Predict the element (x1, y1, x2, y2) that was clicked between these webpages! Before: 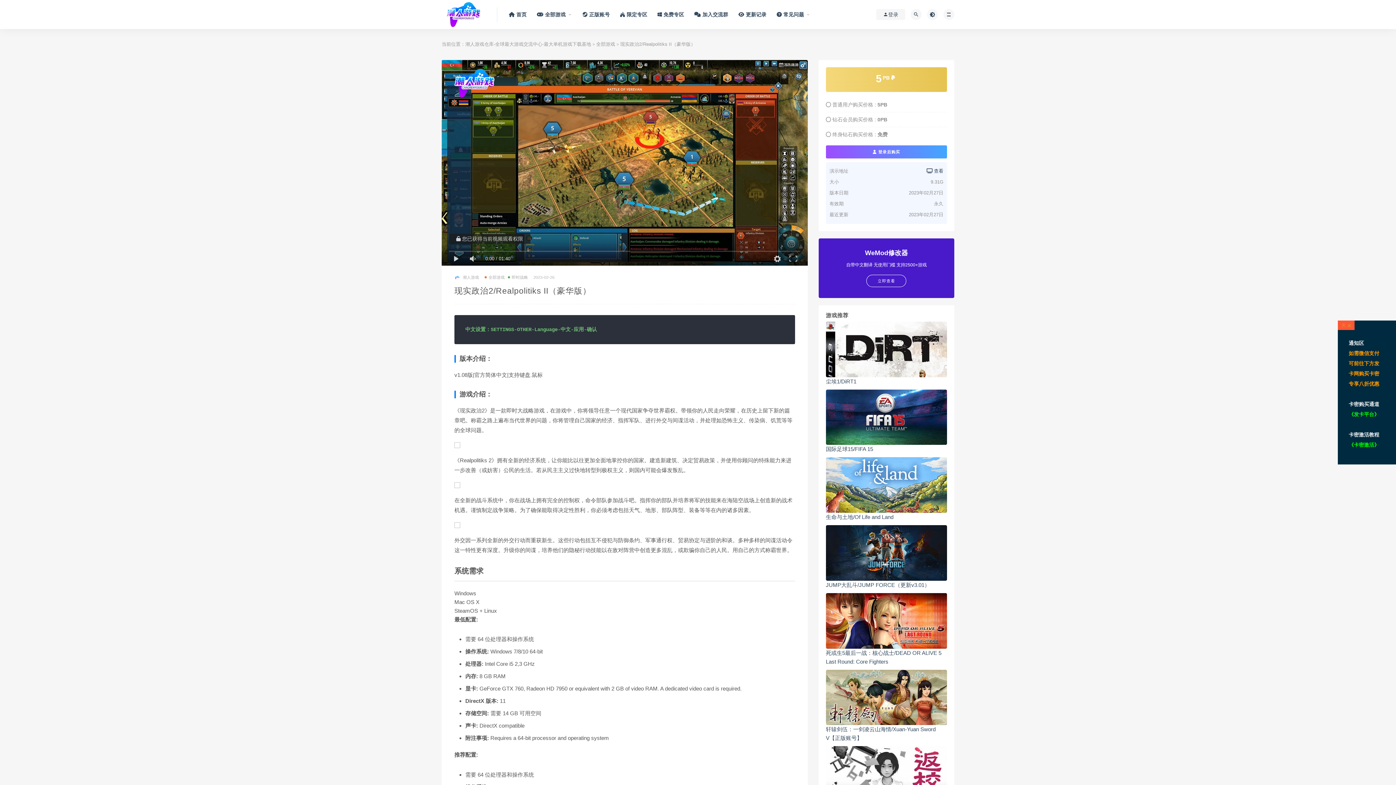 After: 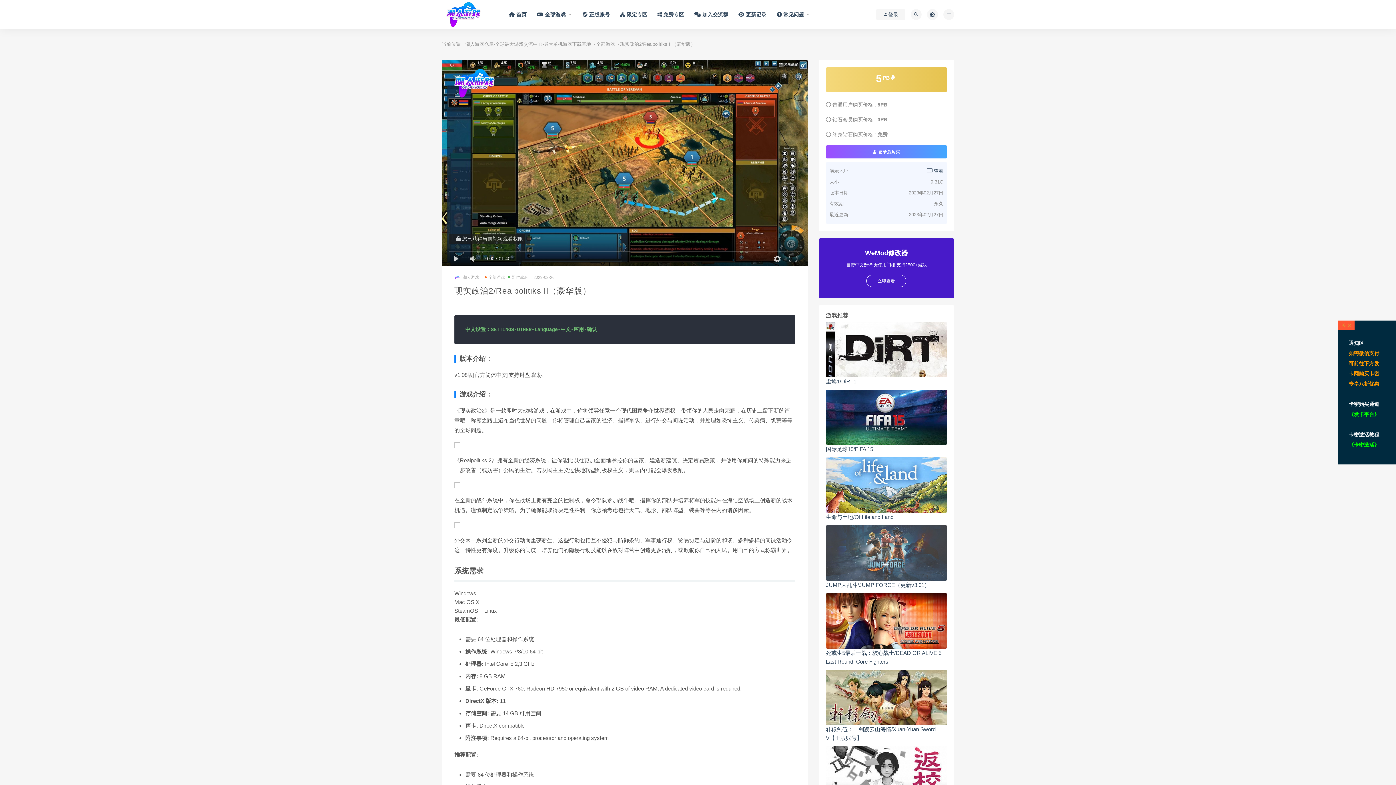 Action: bbox: (826, 525, 947, 581)